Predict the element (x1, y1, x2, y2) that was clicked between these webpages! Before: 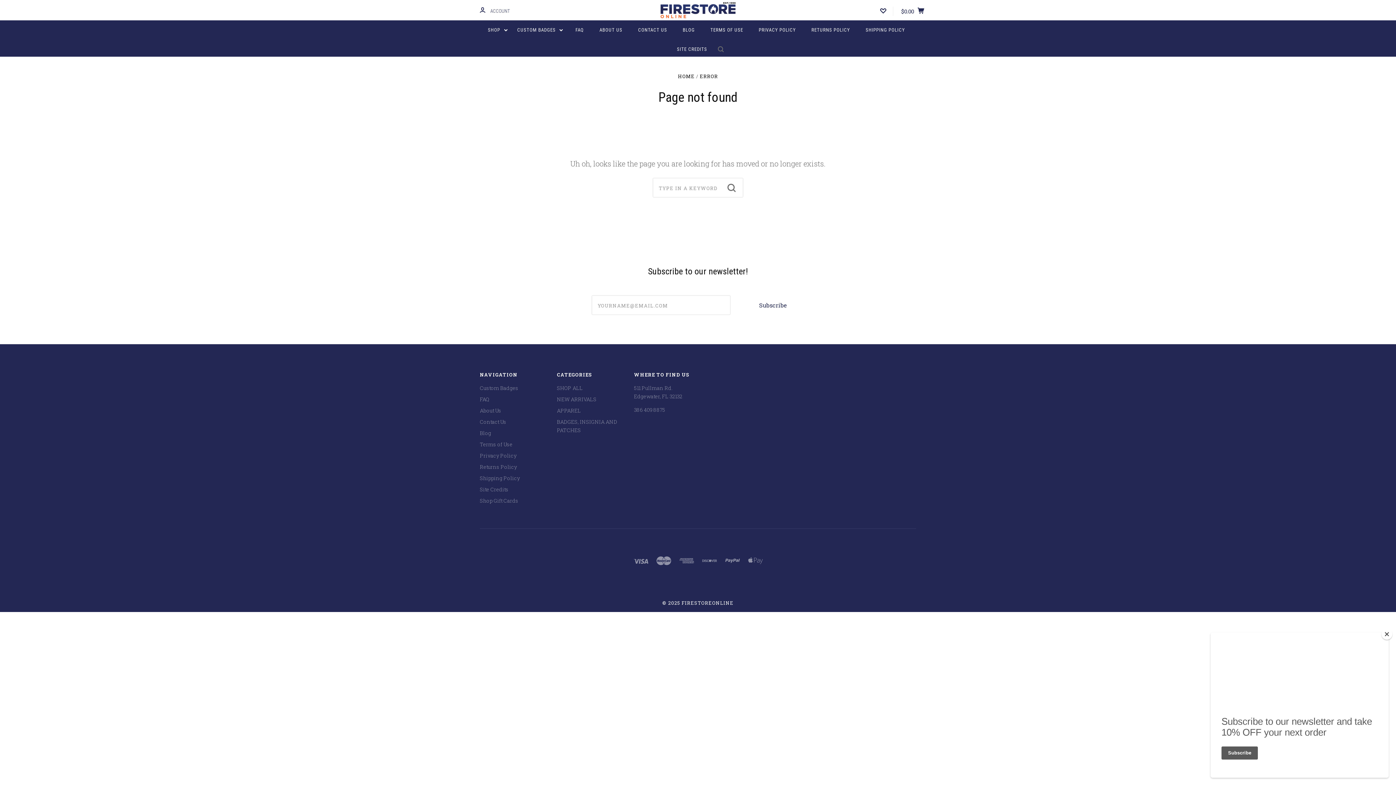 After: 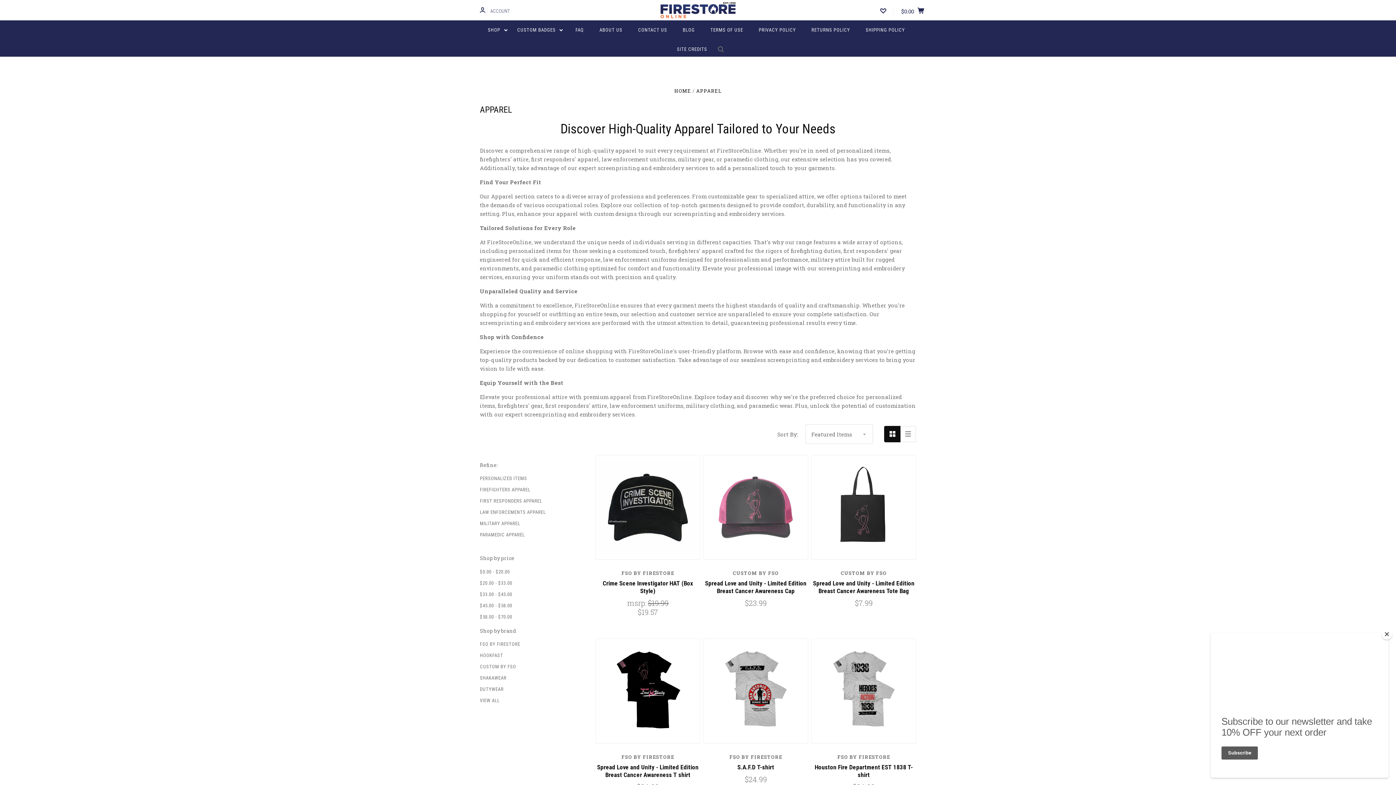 Action: label: APPAREL bbox: (557, 407, 581, 414)